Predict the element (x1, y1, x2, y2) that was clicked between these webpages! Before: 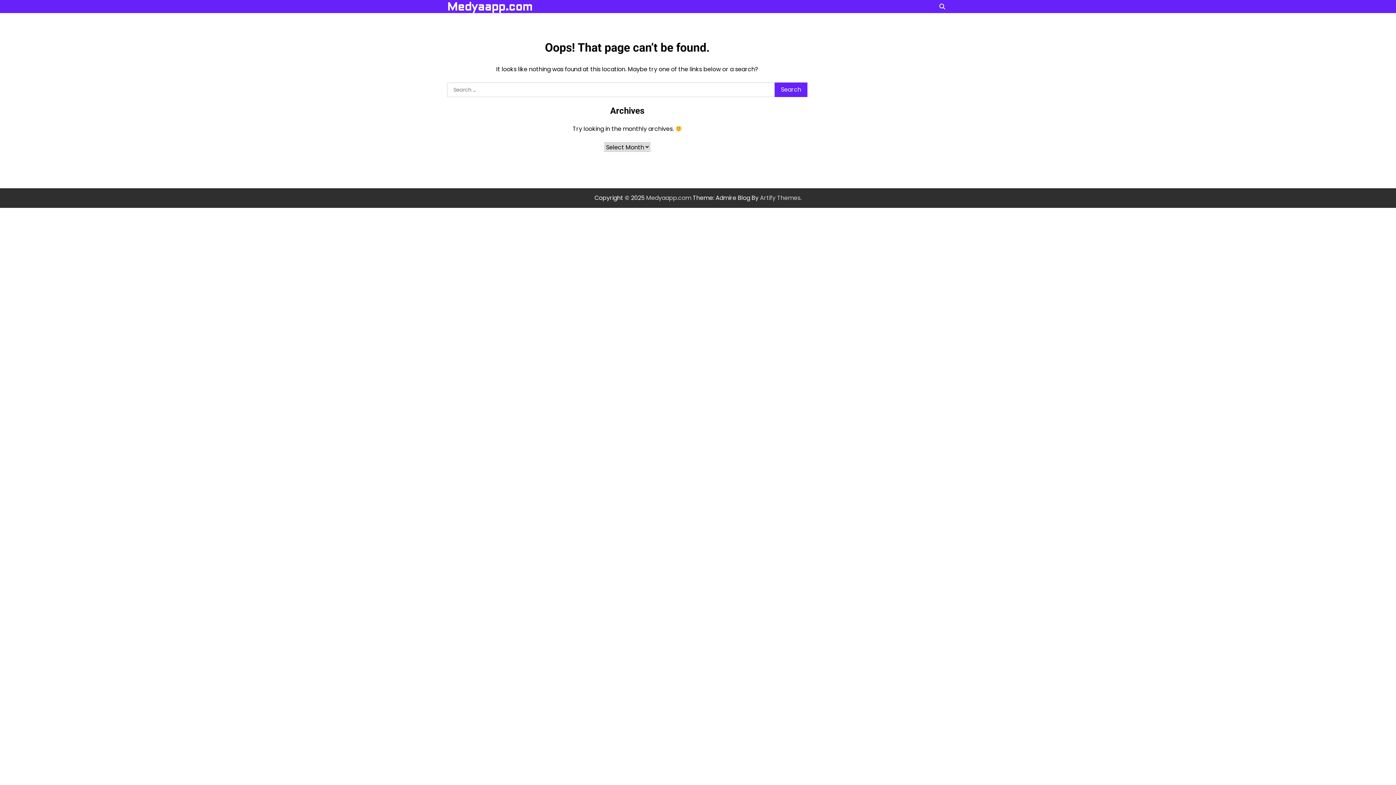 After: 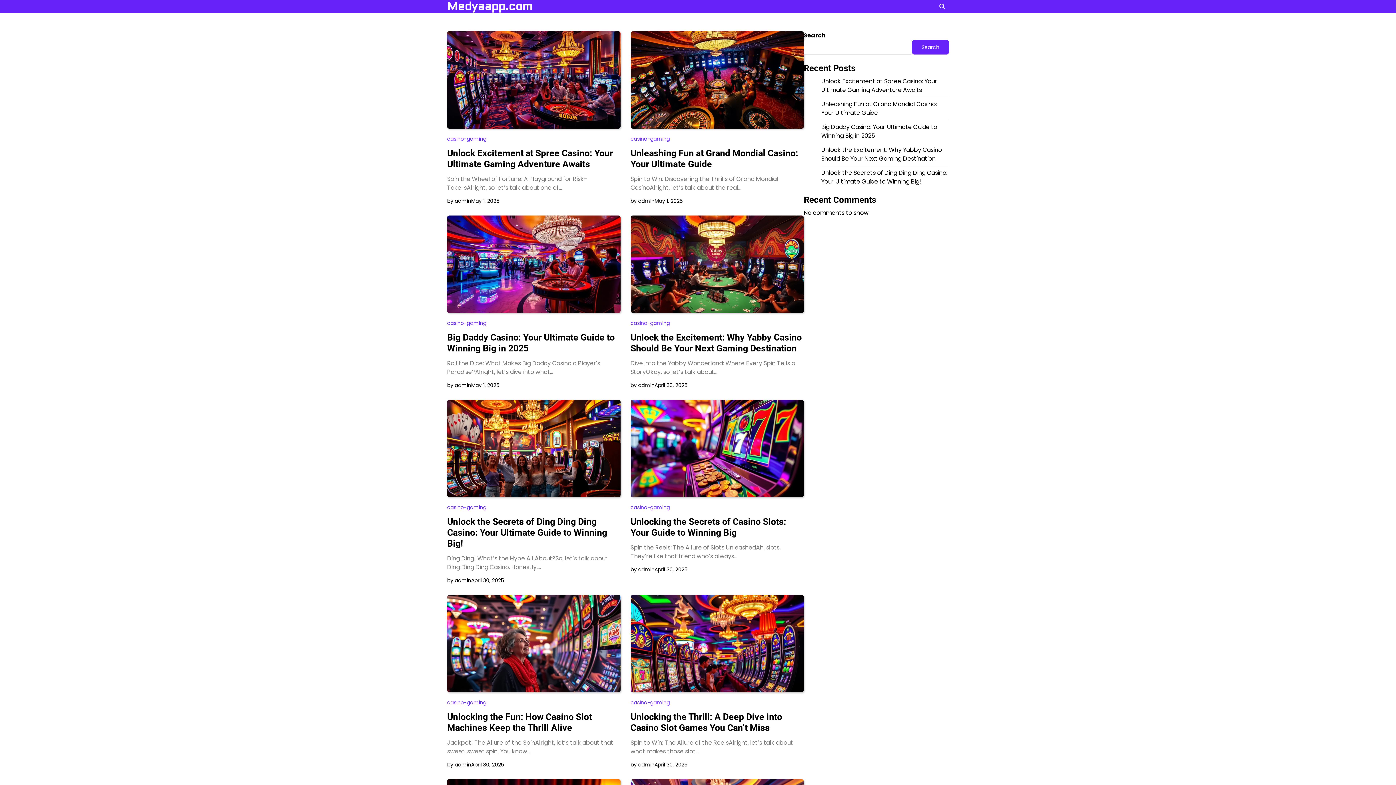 Action: bbox: (447, 0, 532, 13) label: Medyaapp.com